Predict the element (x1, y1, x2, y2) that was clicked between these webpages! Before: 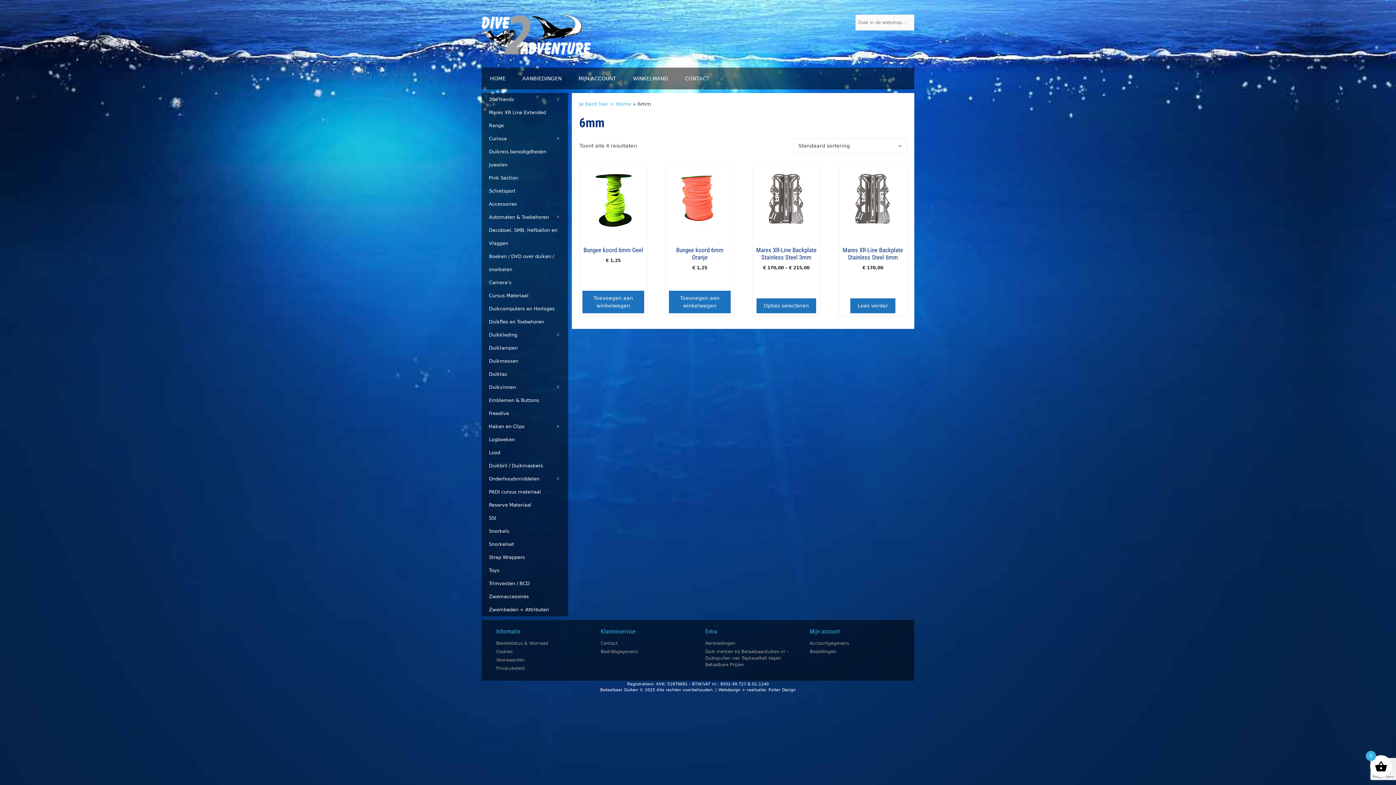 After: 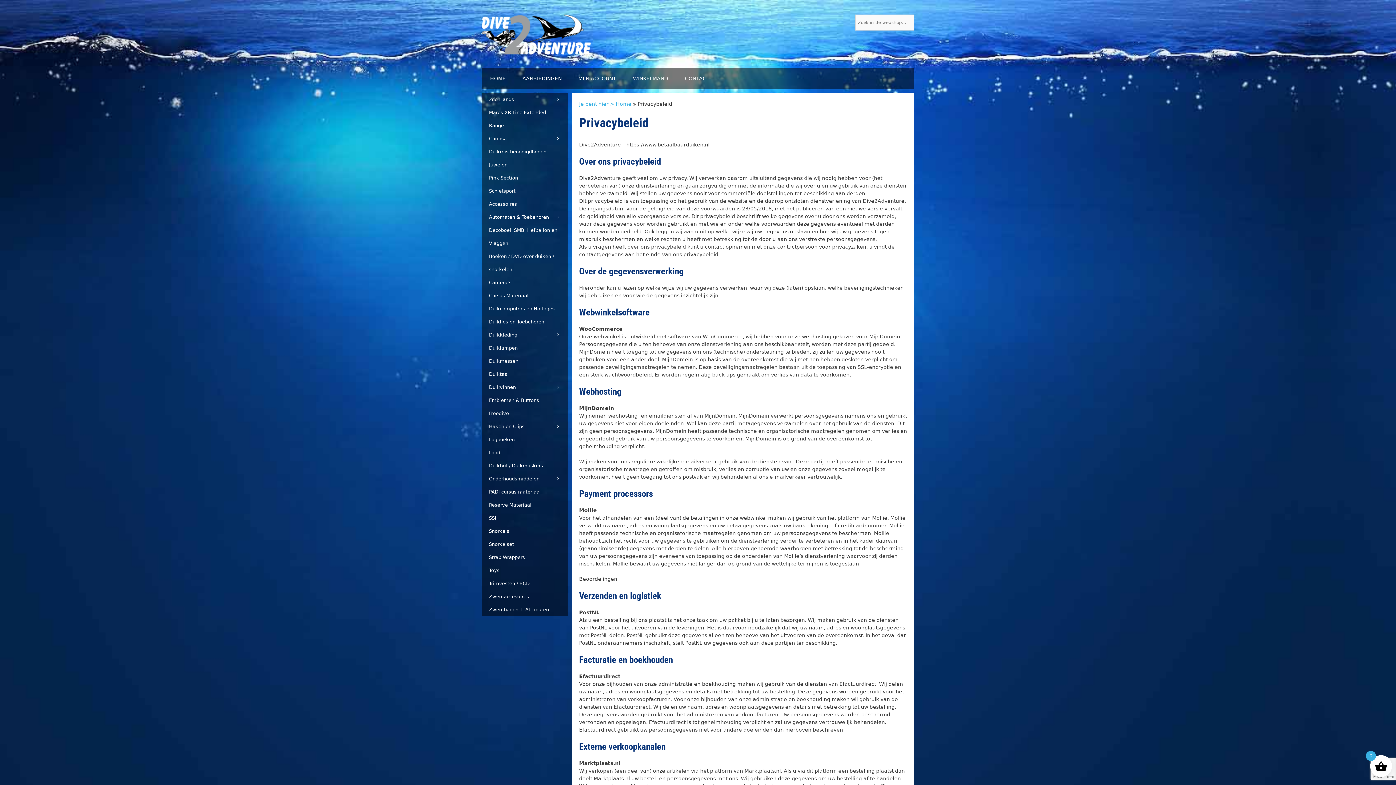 Action: bbox: (496, 666, 525, 671) label: Privacybeleid